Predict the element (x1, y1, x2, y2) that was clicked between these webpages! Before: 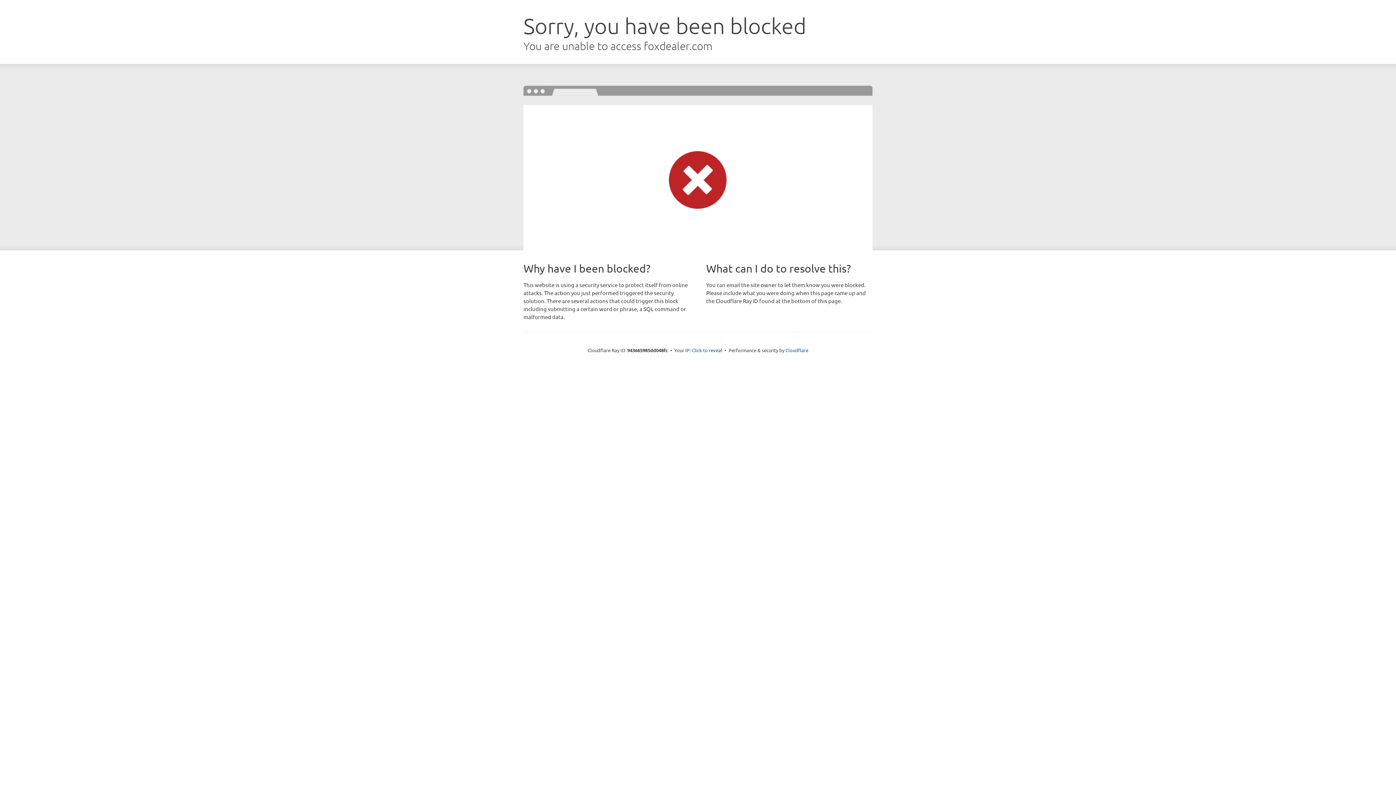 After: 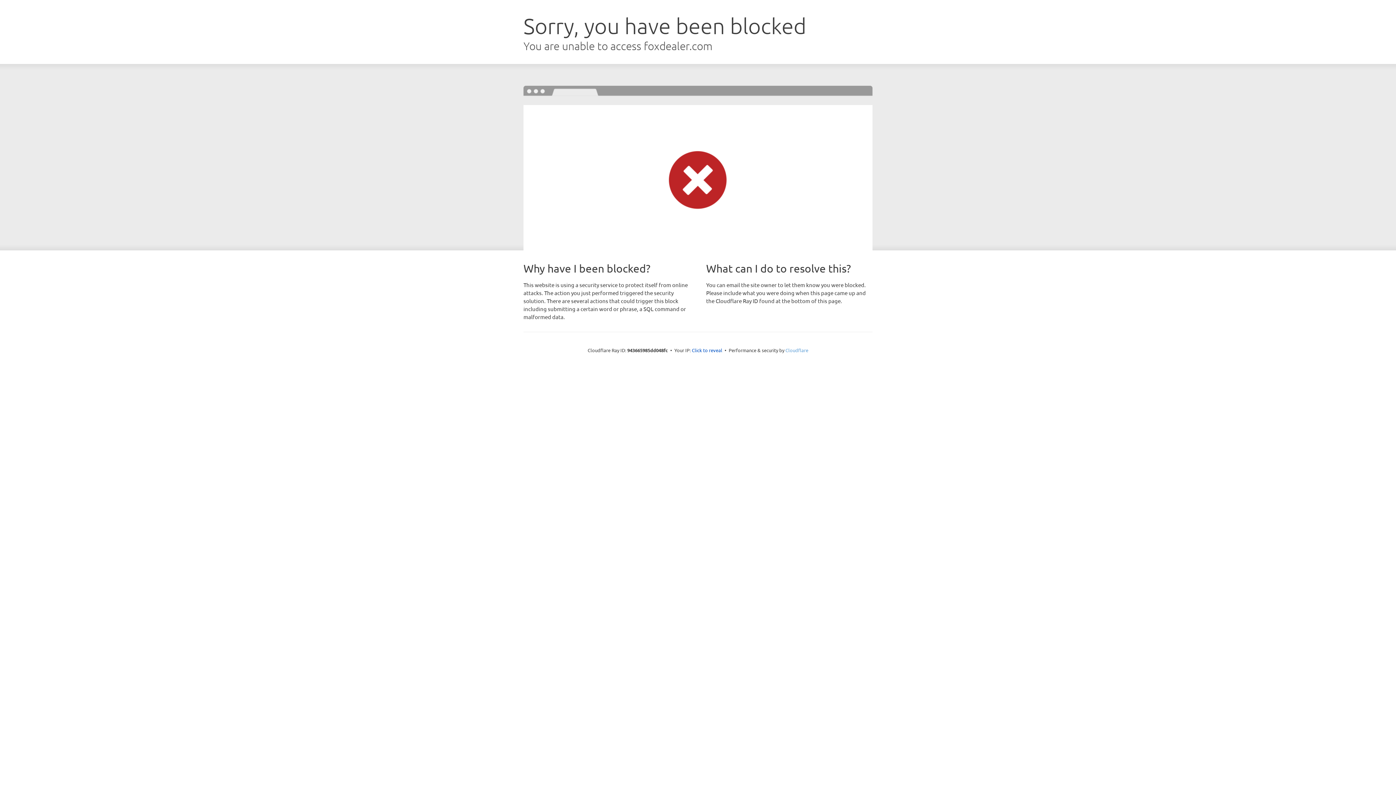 Action: bbox: (785, 347, 808, 353) label: Cloudflare